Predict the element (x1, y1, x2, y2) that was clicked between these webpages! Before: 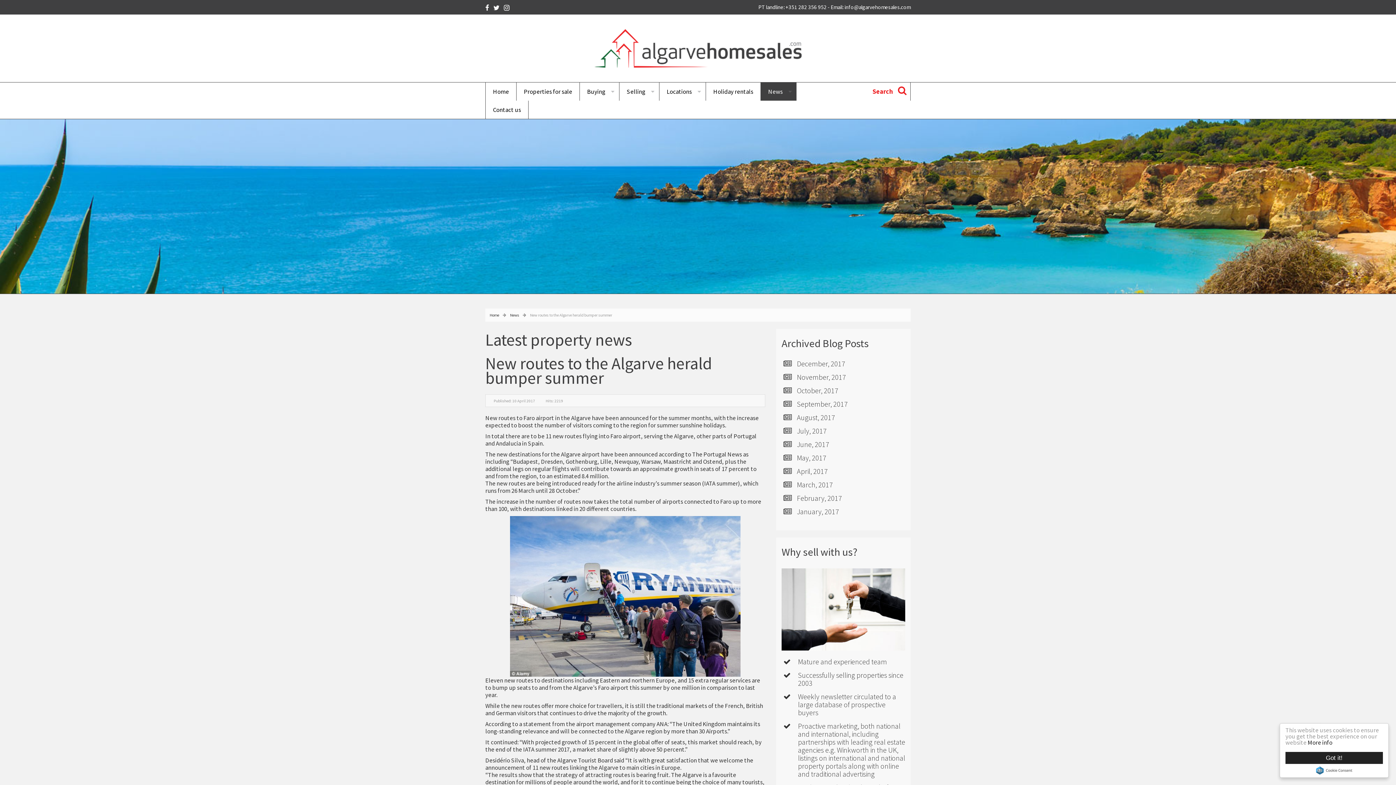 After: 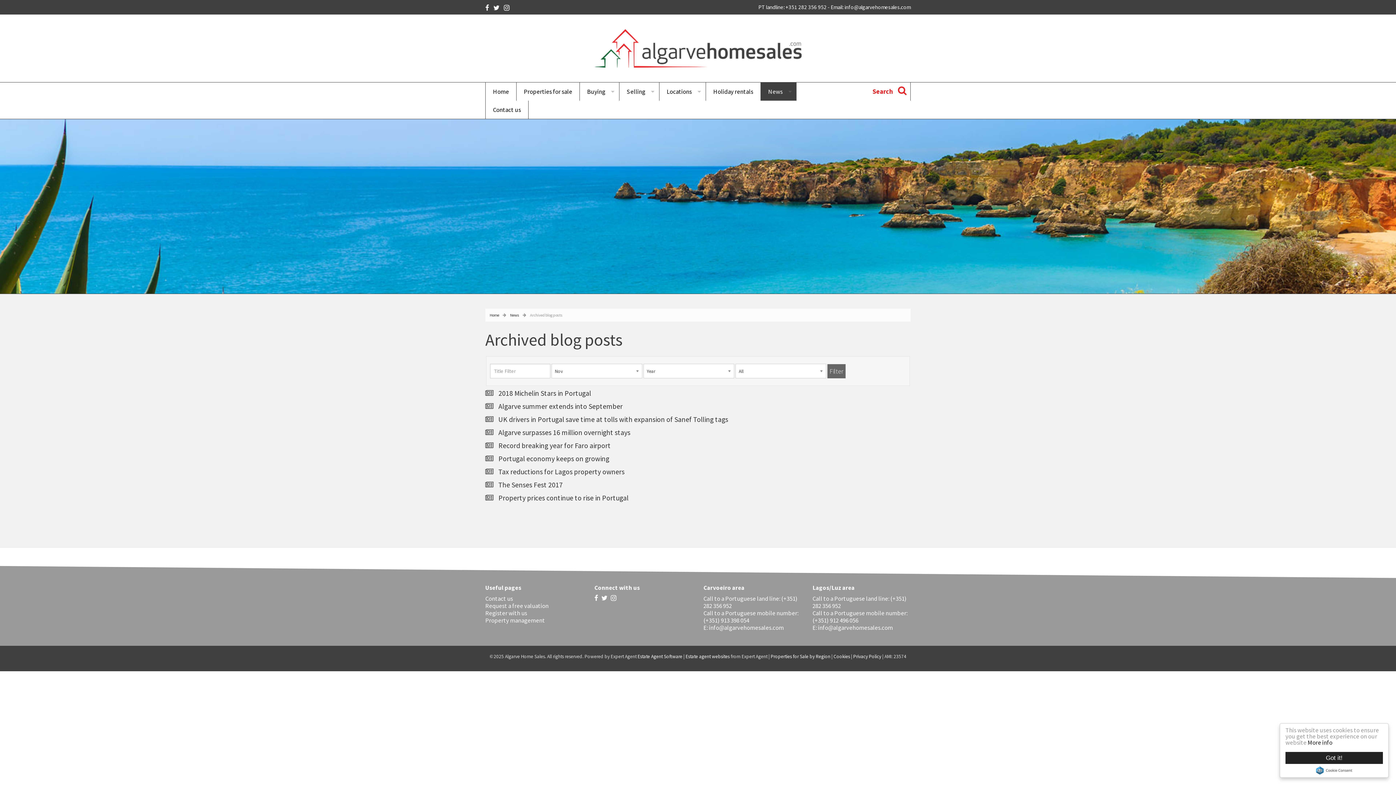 Action: bbox: (797, 372, 846, 381) label: November, 2017